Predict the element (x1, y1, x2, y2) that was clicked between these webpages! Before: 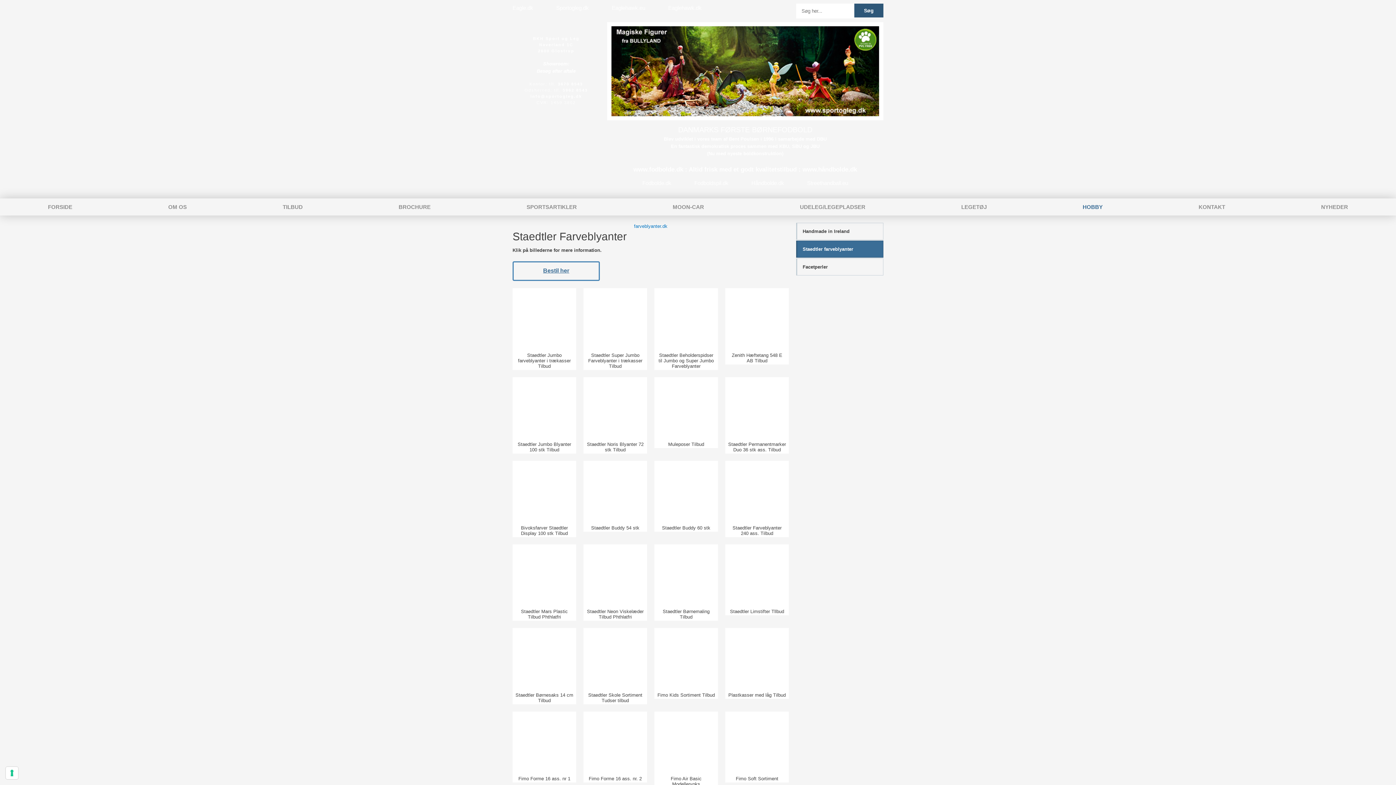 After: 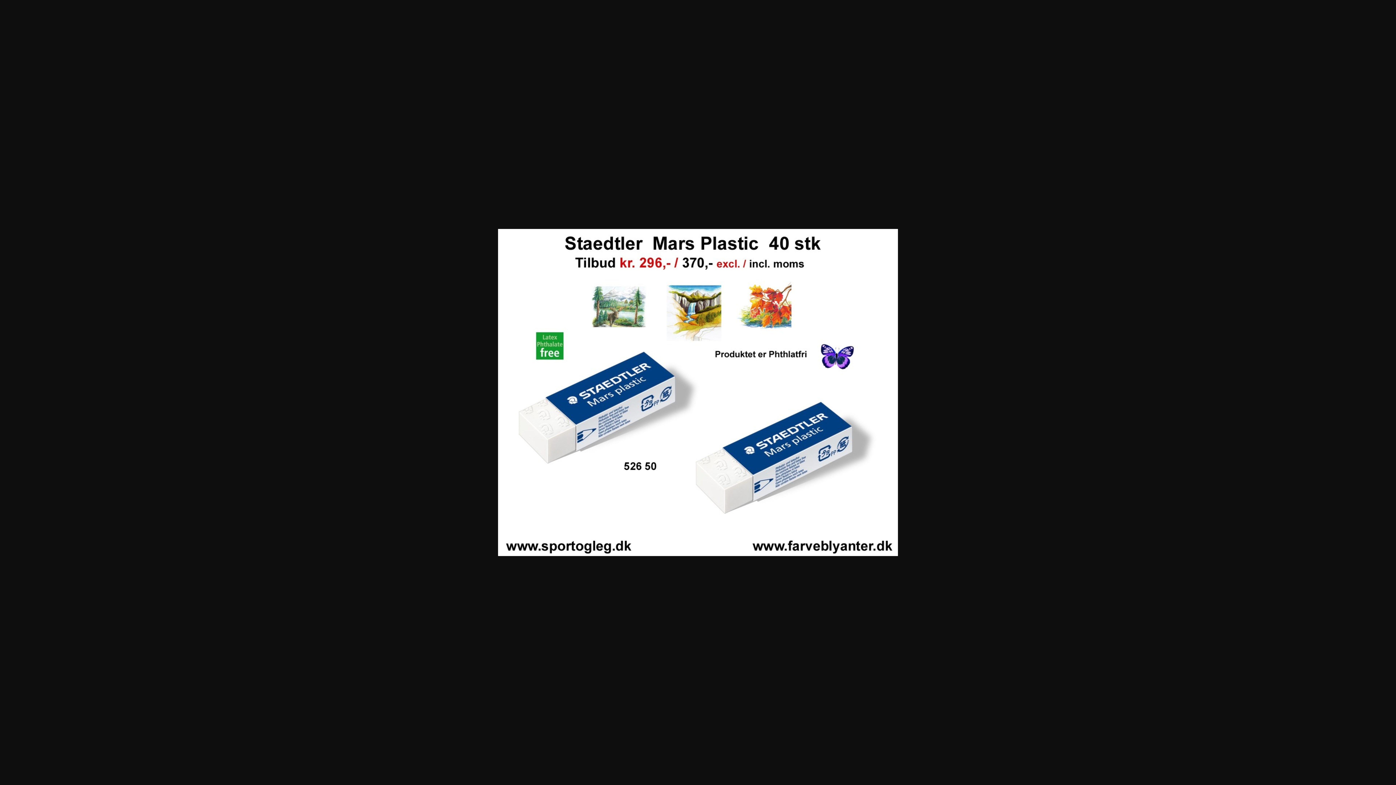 Action: bbox: (513, 545, 575, 607)